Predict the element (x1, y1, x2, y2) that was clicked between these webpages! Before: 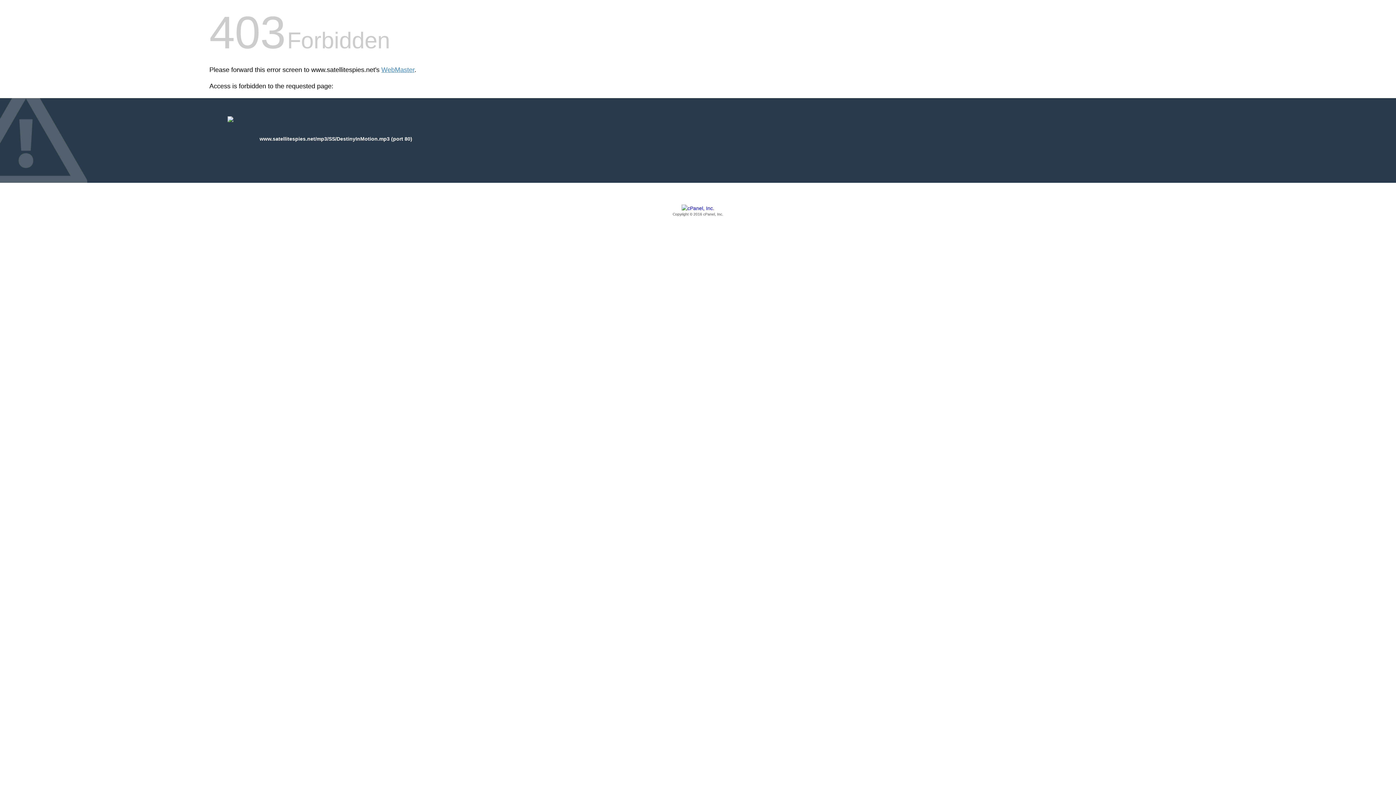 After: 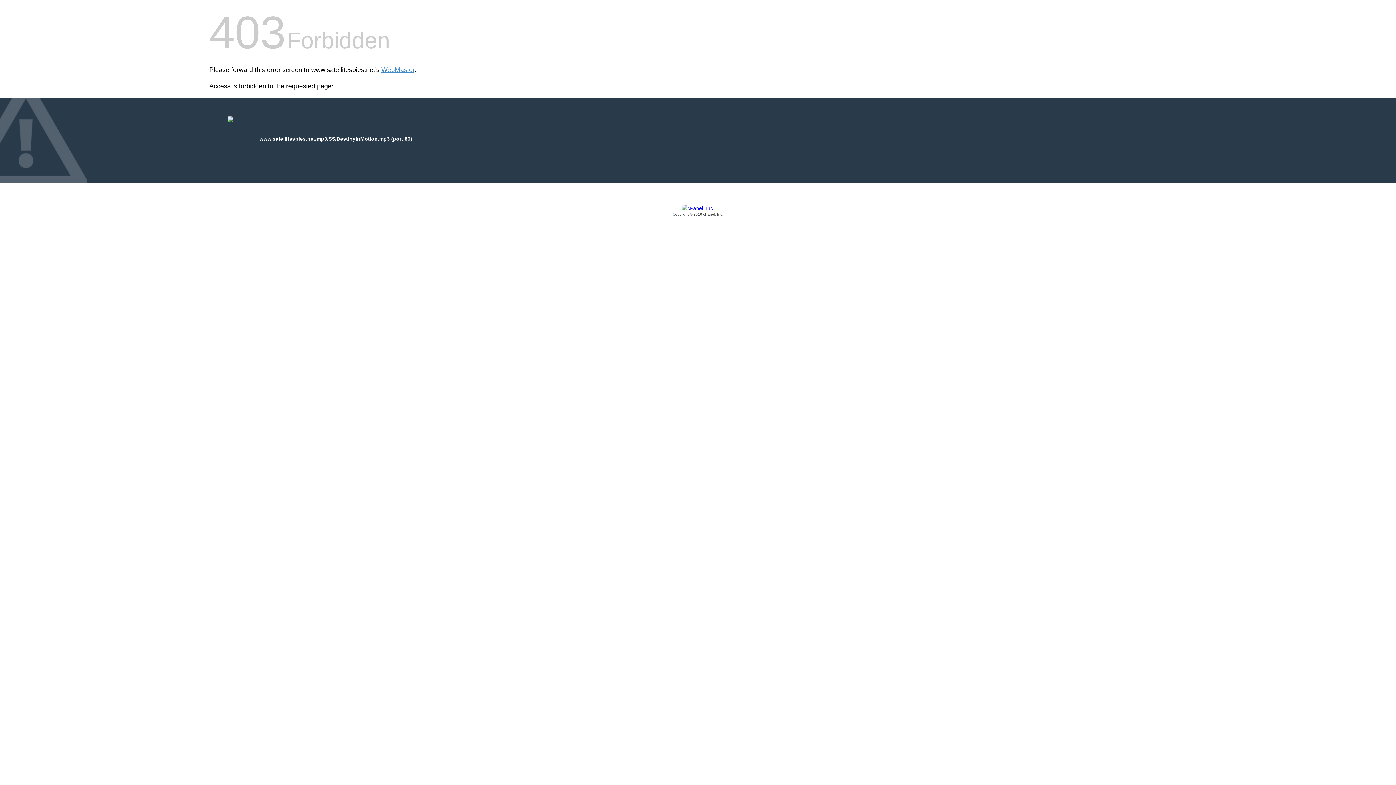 Action: label: Copyright © 2016 cPanel, Inc. bbox: (209, 205, 1186, 217)